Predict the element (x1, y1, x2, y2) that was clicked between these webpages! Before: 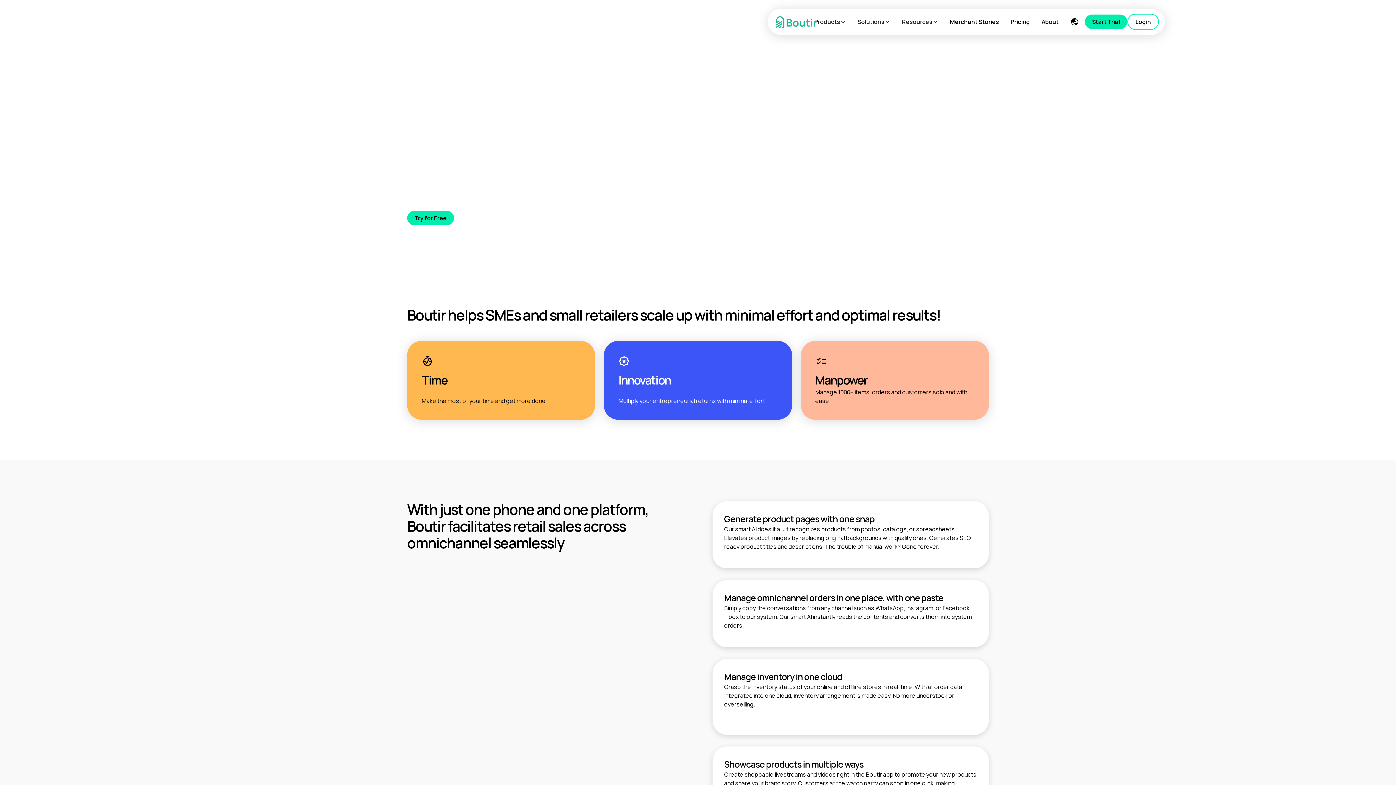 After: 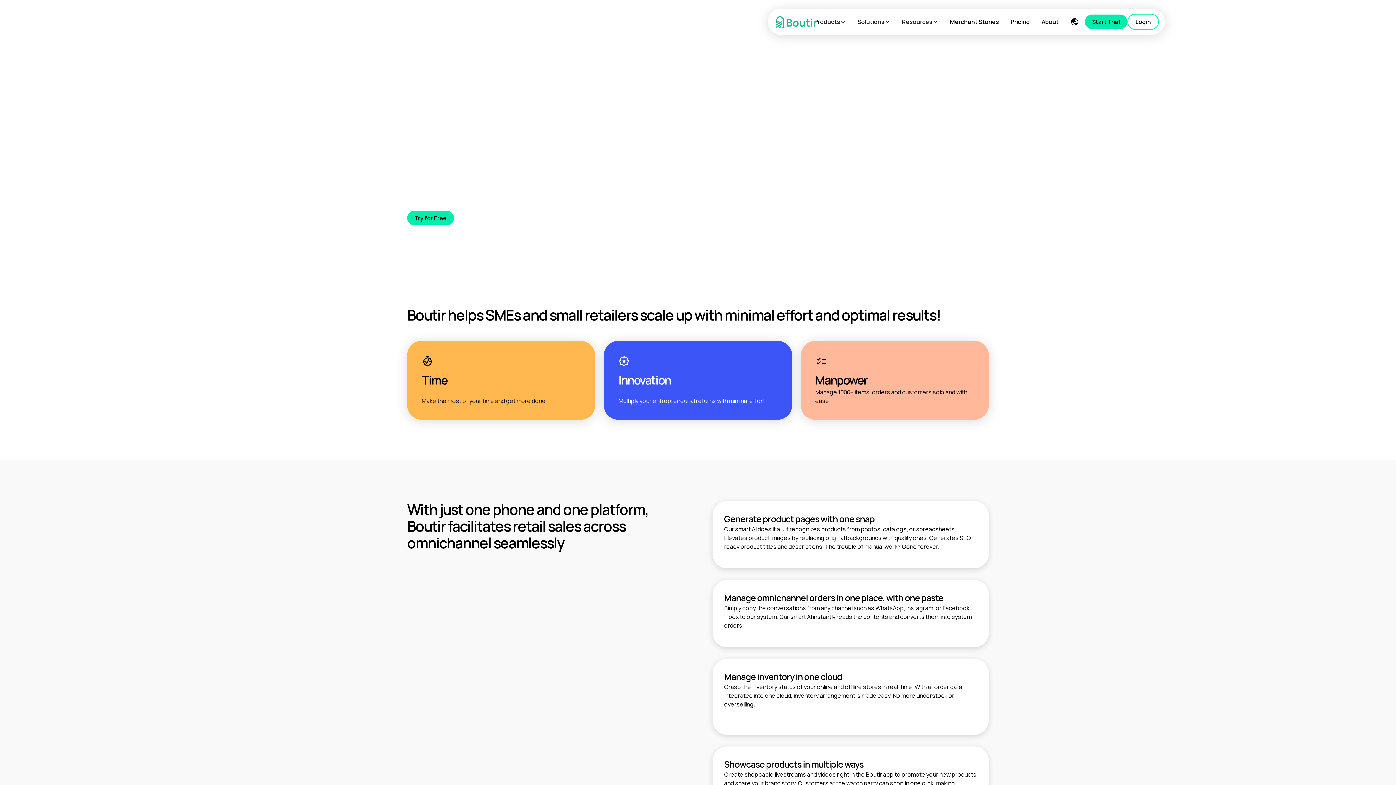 Action: label: Products bbox: (808, 8, 852, 34)